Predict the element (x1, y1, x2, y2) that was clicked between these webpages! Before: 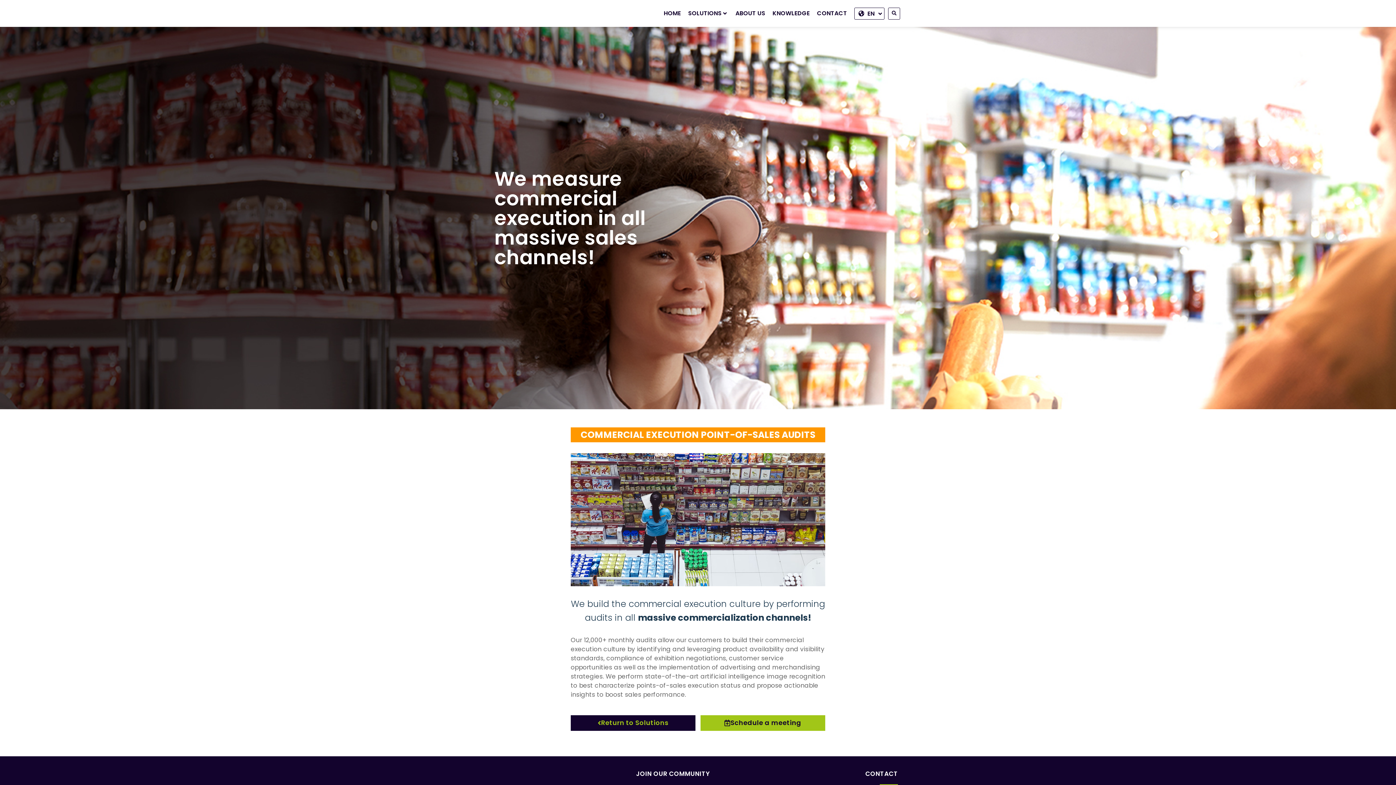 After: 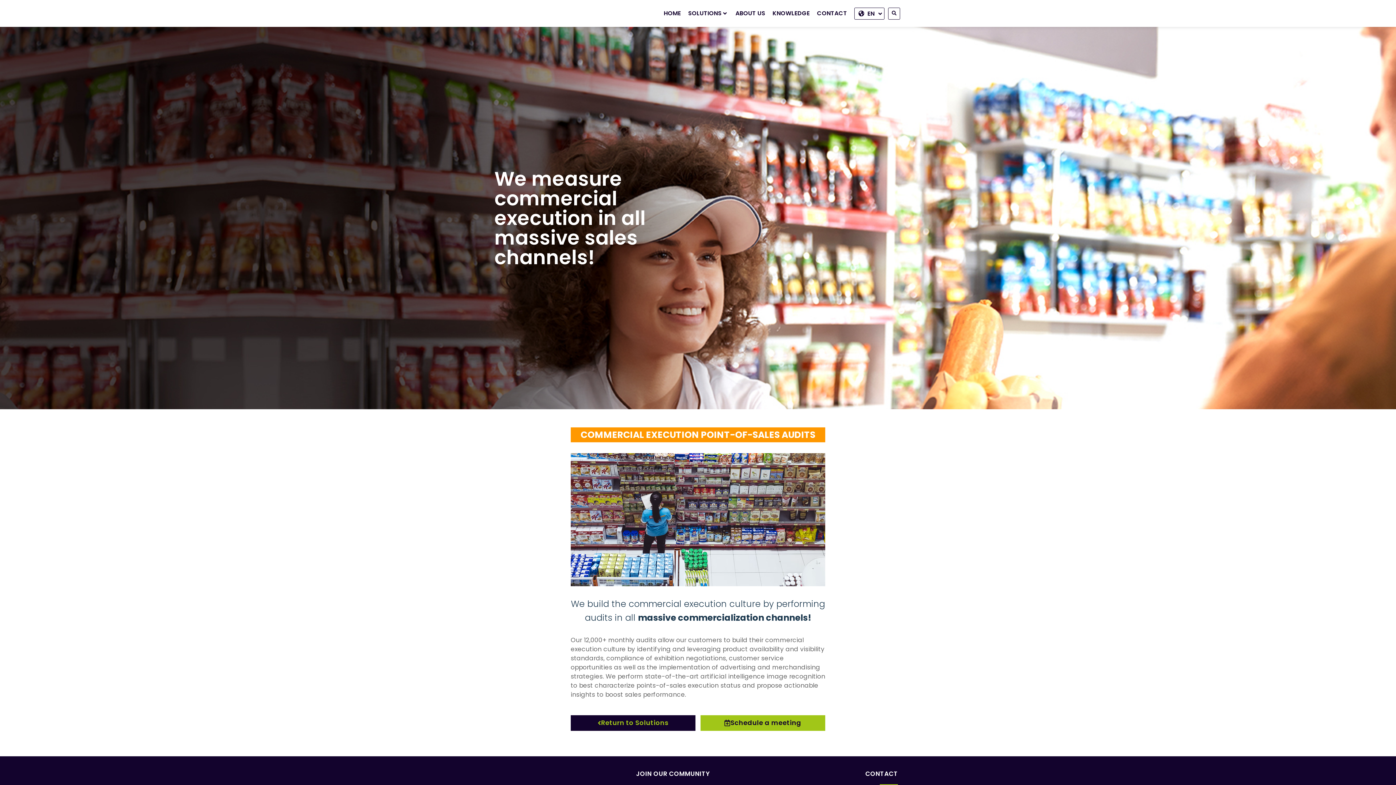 Action: label: Schedule a meeting bbox: (700, 715, 825, 731)